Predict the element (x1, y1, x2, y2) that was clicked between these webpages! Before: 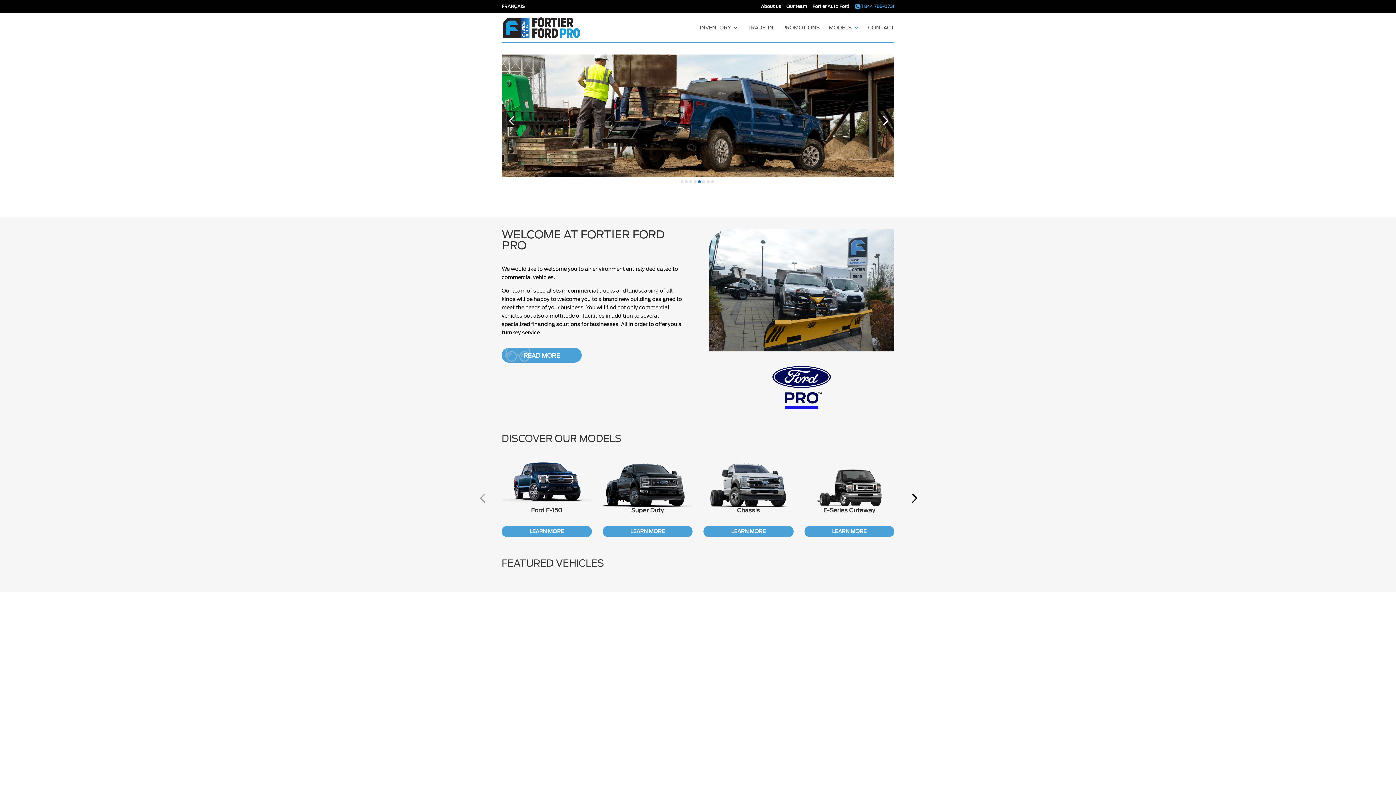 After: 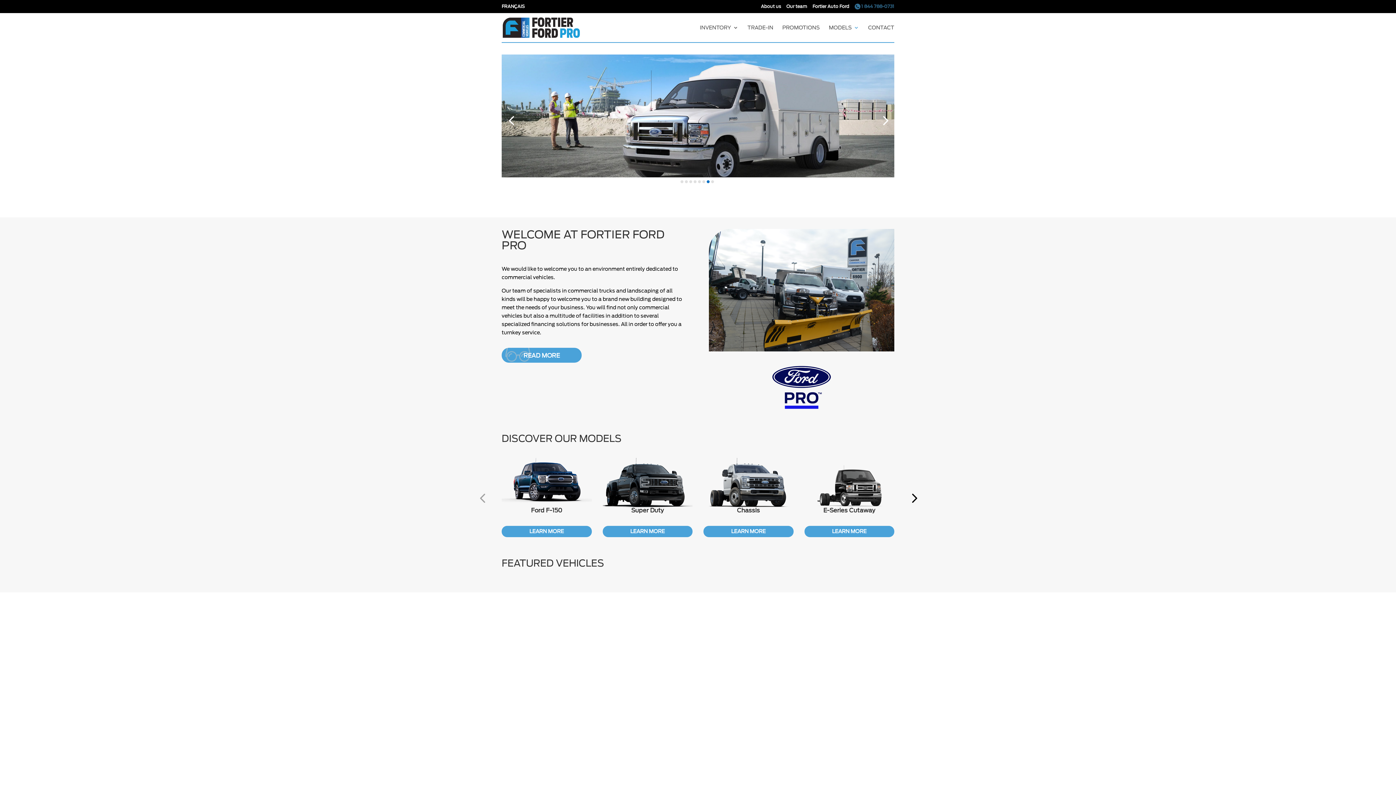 Action: label: 1 844 788-0731 bbox: (854, 2, 894, 12)